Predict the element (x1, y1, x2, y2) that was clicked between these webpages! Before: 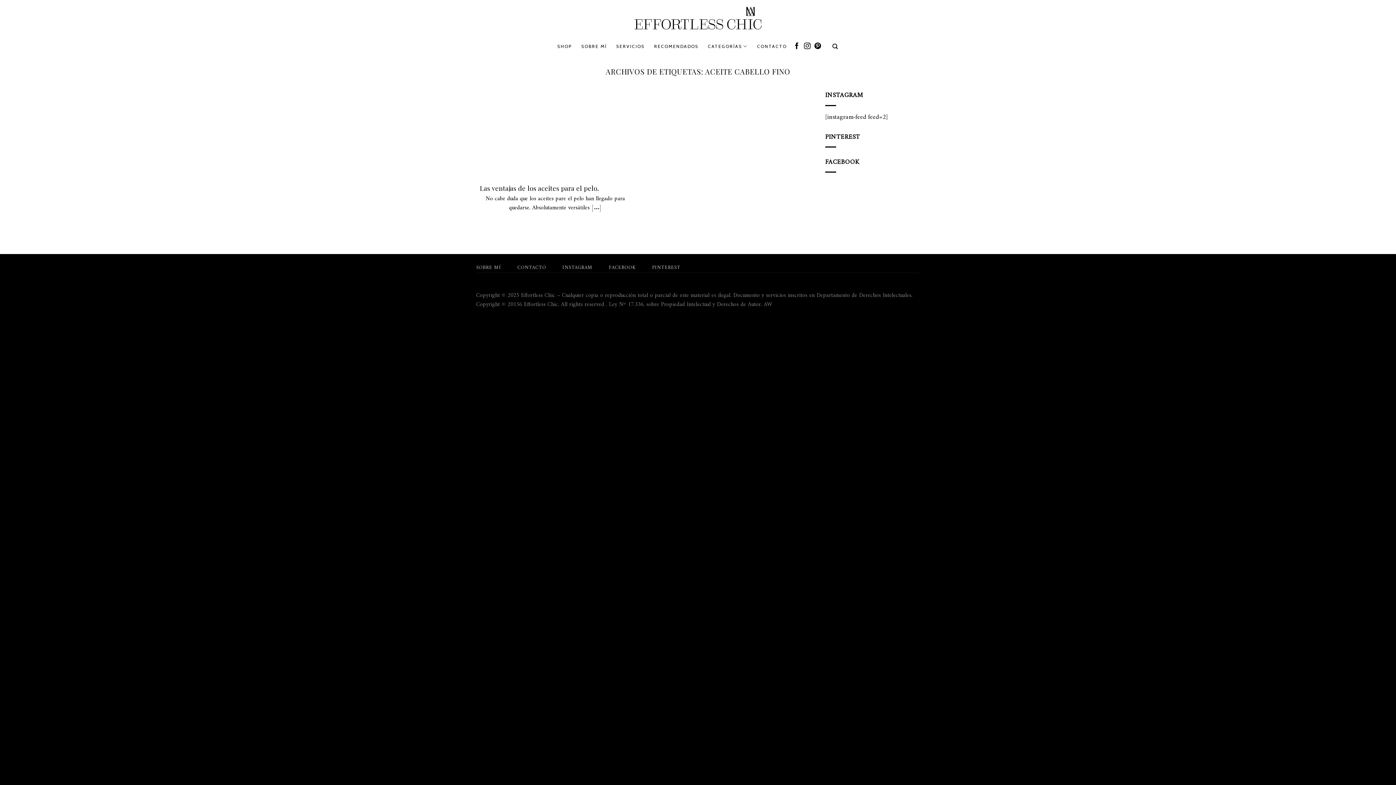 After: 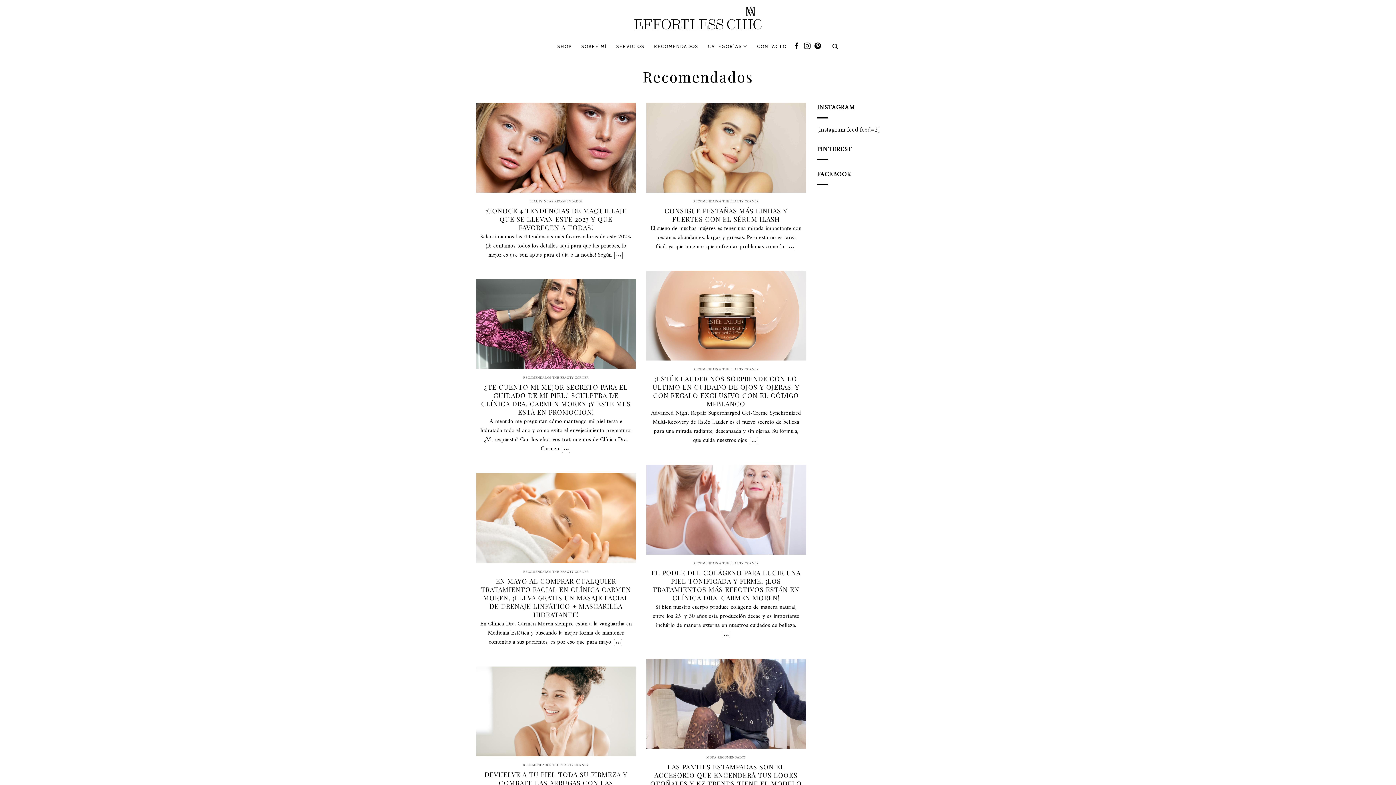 Action: bbox: (654, 39, 698, 53) label: RECOMENDADOS